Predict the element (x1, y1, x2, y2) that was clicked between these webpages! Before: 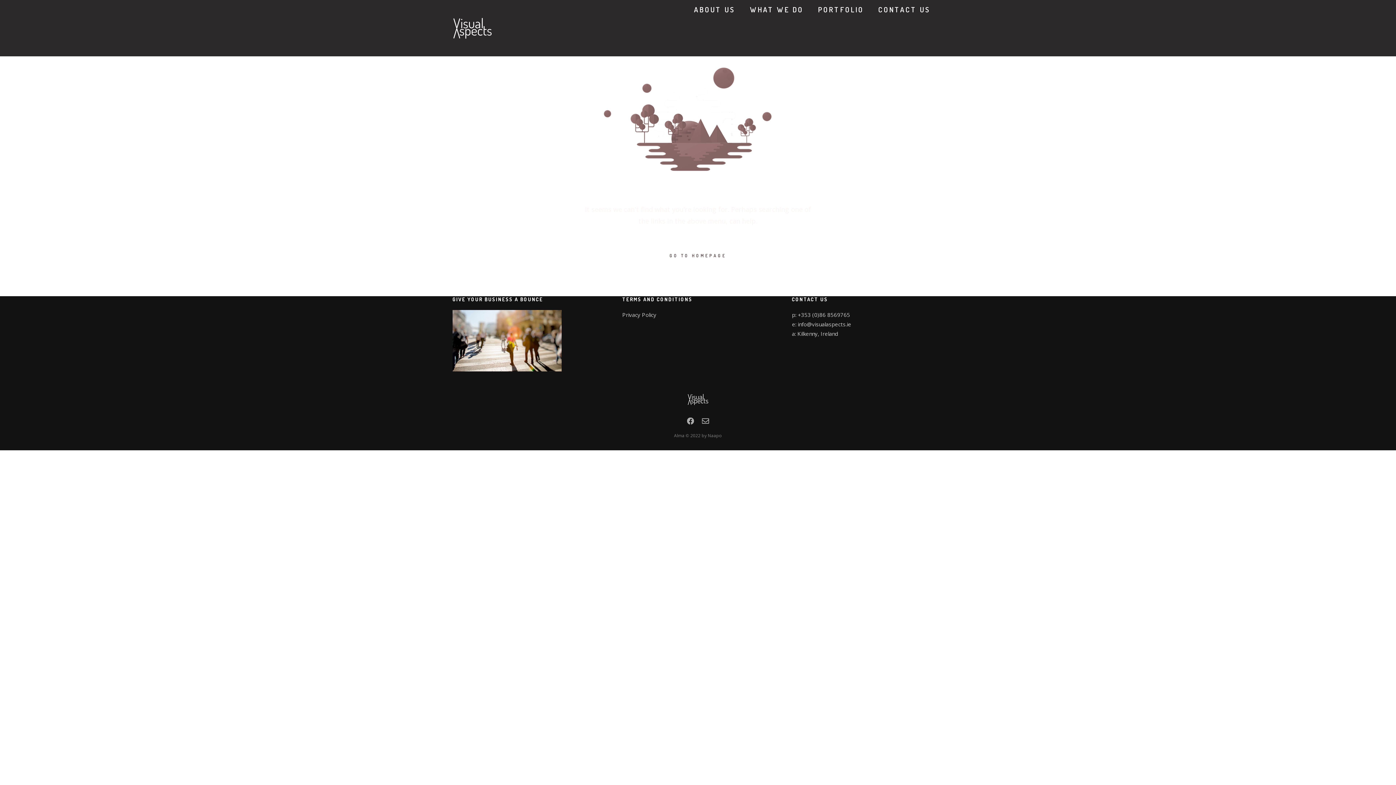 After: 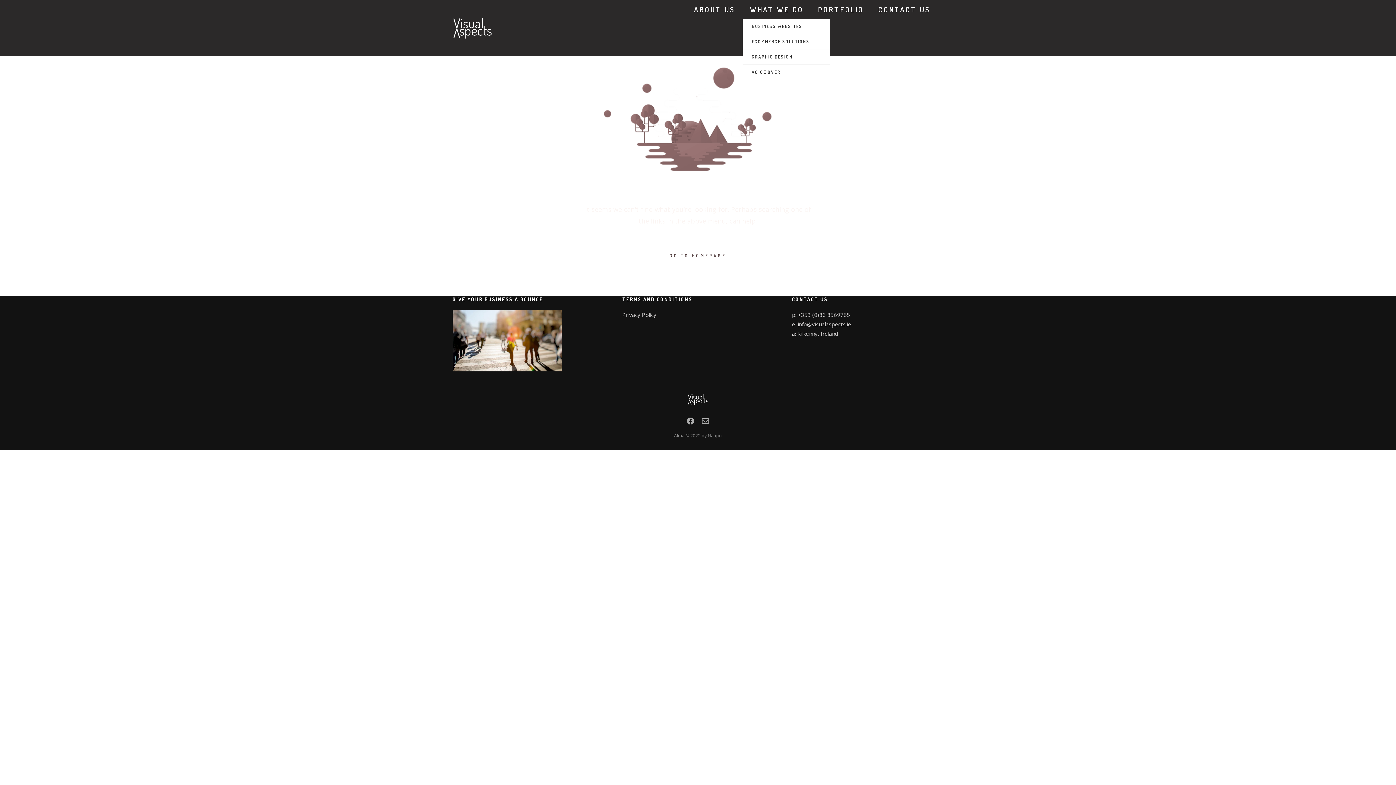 Action: bbox: (750, 0, 803, 18) label: WHAT WE DO